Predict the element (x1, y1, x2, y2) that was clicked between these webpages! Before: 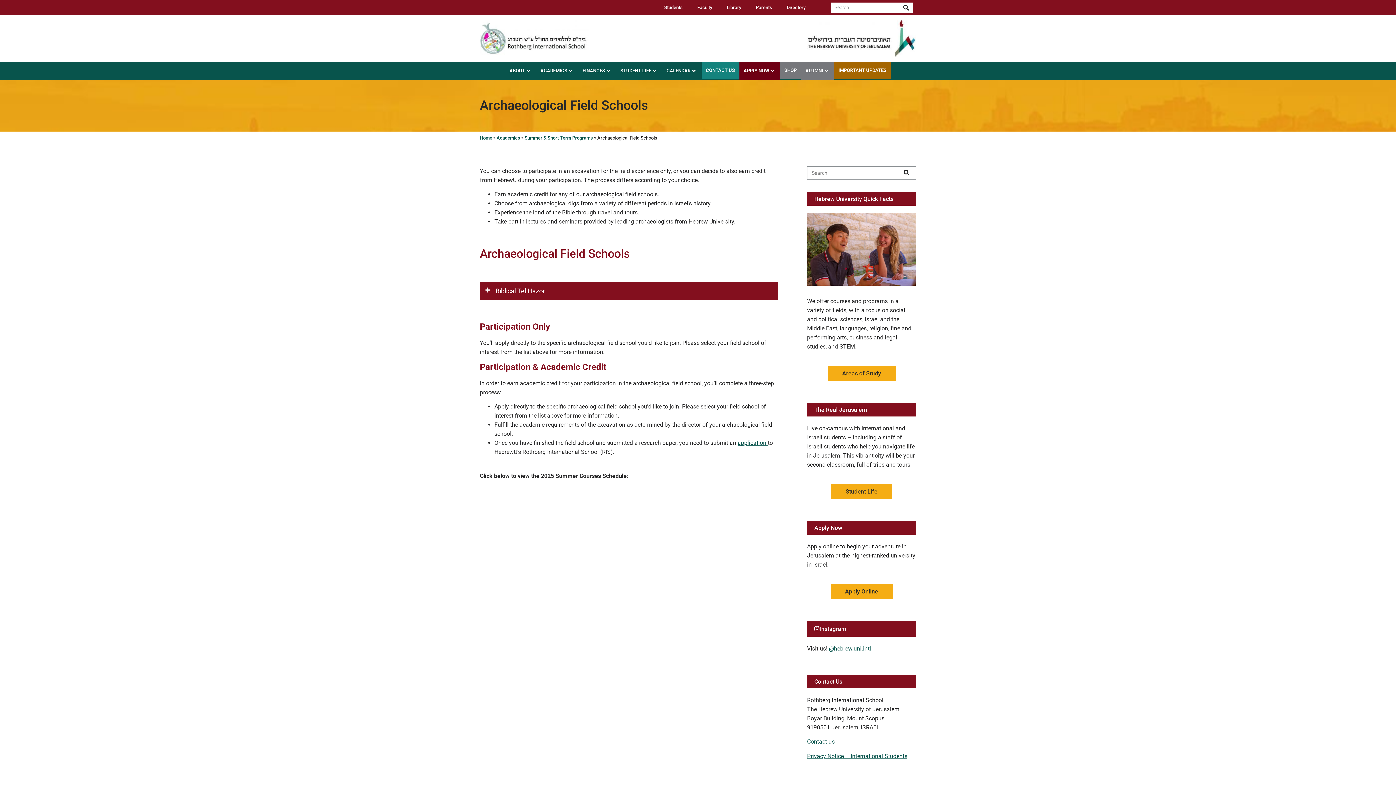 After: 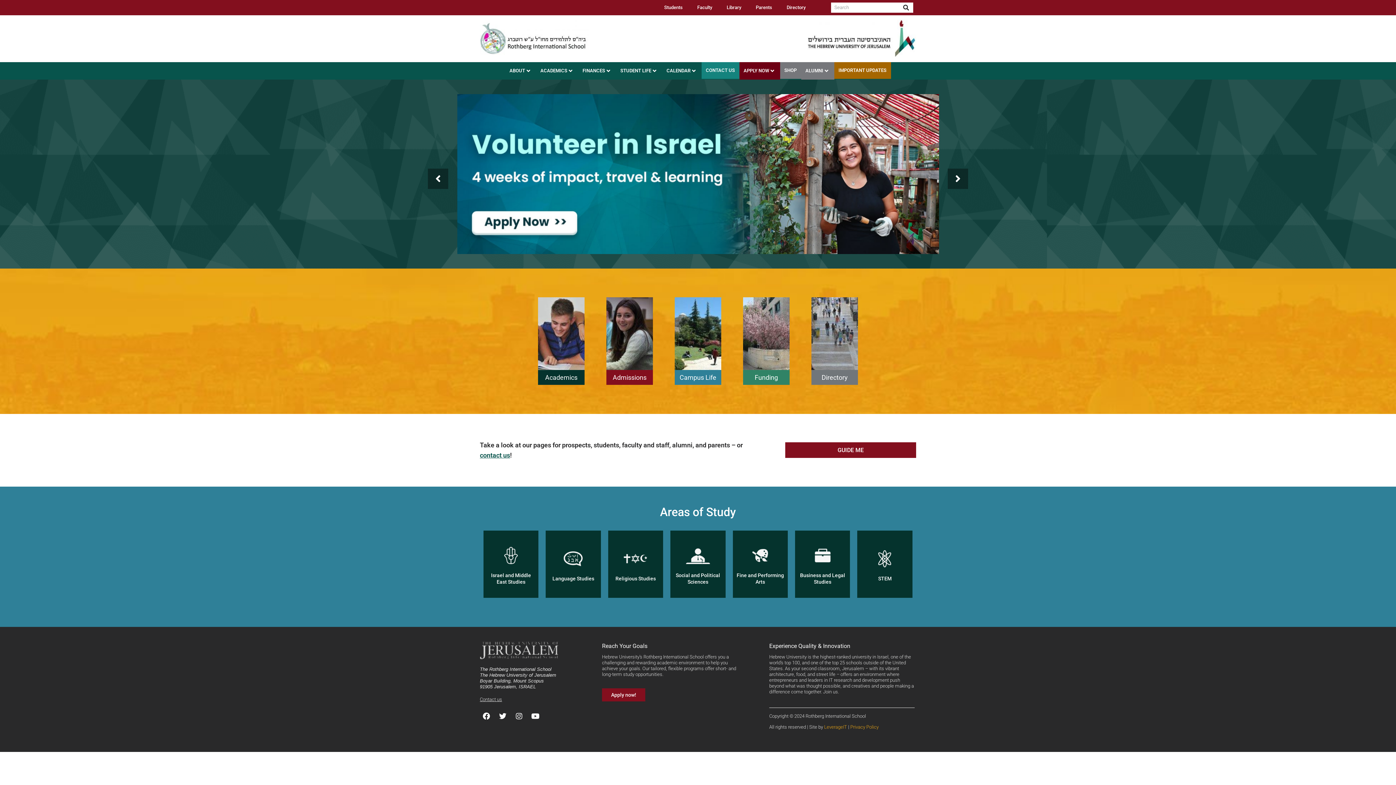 Action: bbox: (480, 19, 589, 57)